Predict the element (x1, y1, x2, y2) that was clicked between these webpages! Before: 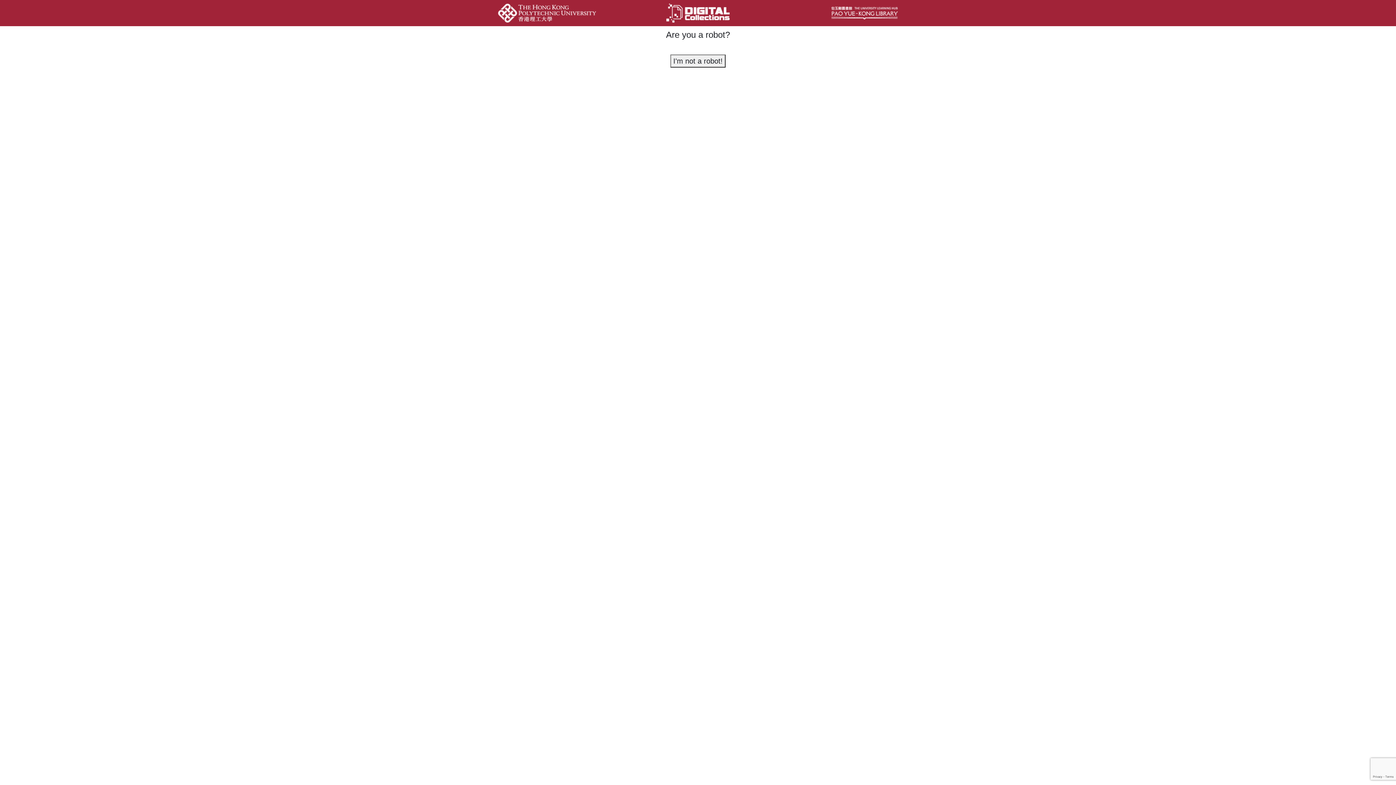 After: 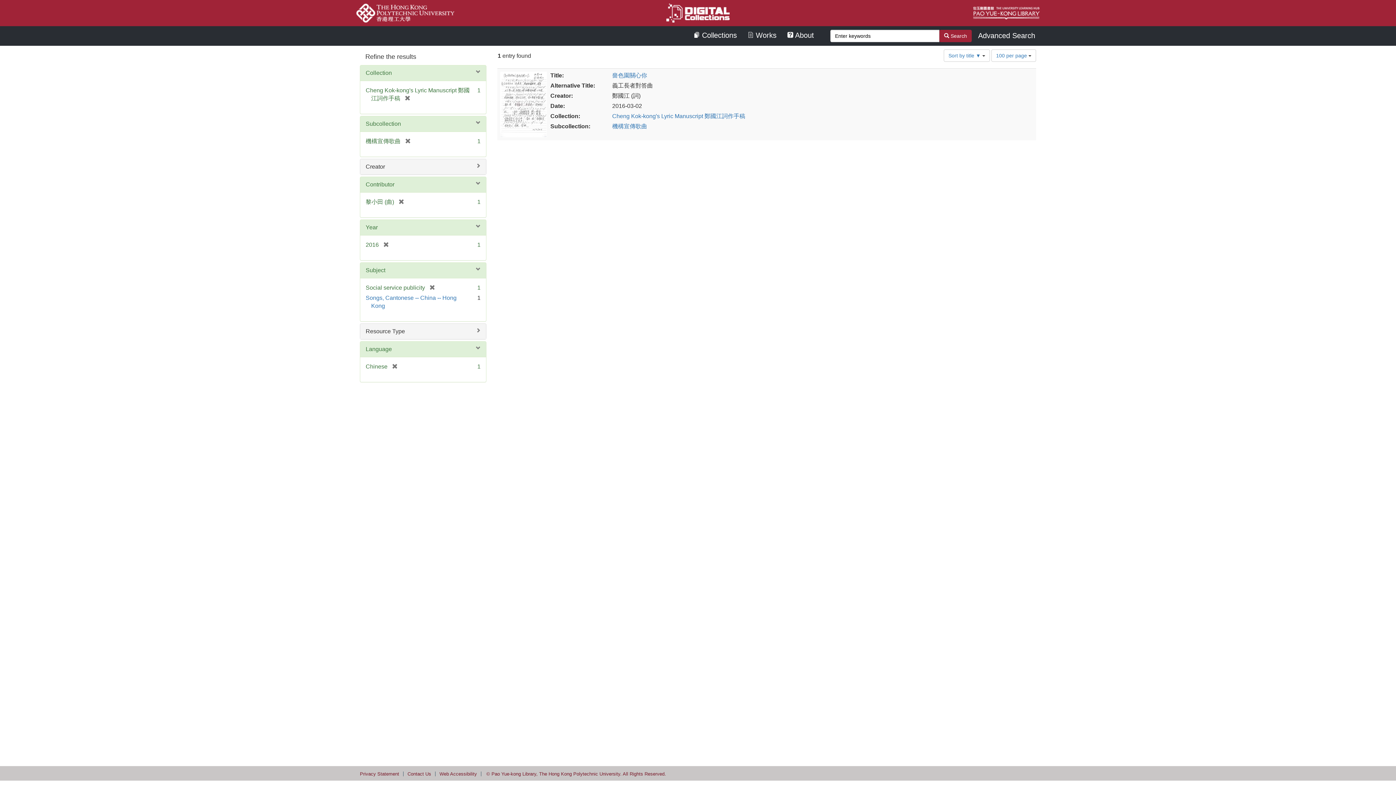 Action: label: I'm not a robot! bbox: (670, 54, 725, 67)